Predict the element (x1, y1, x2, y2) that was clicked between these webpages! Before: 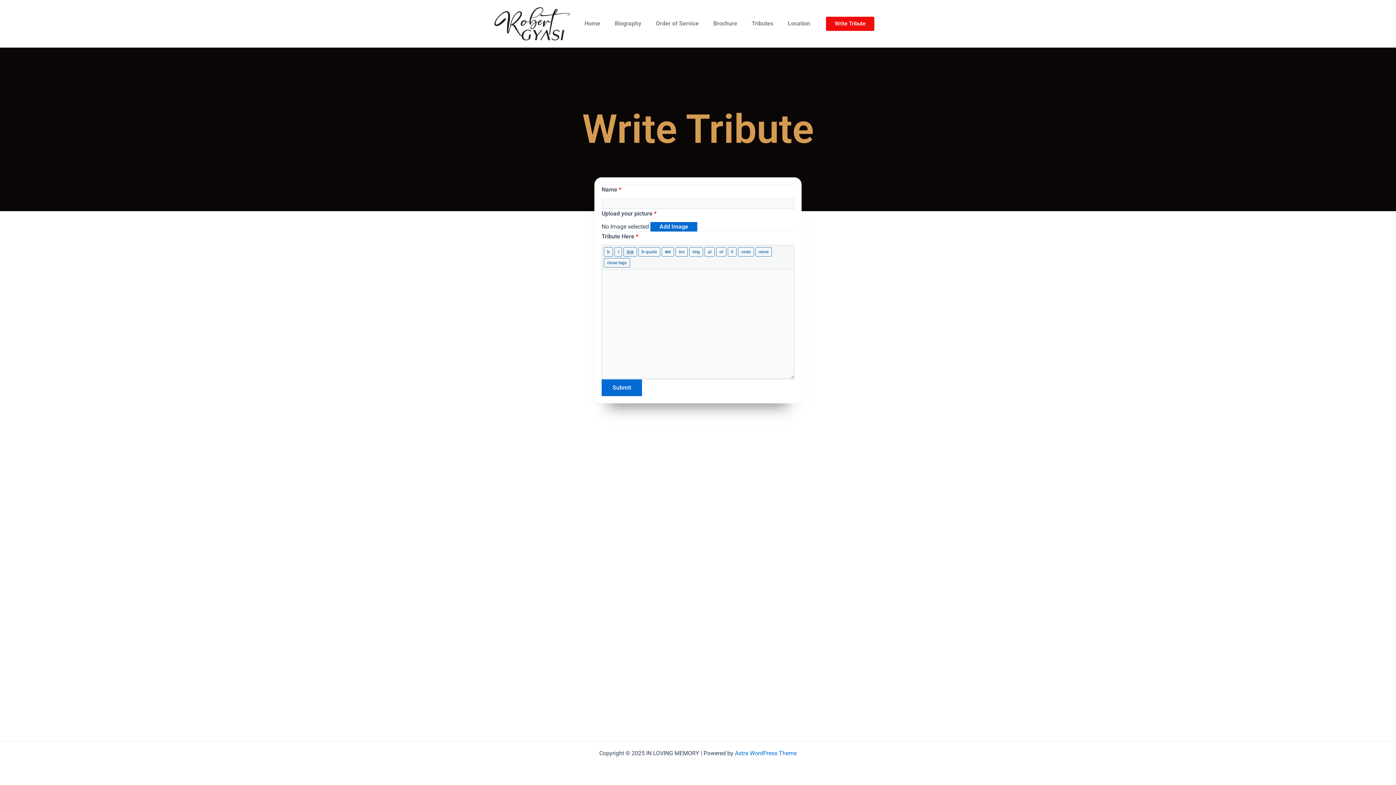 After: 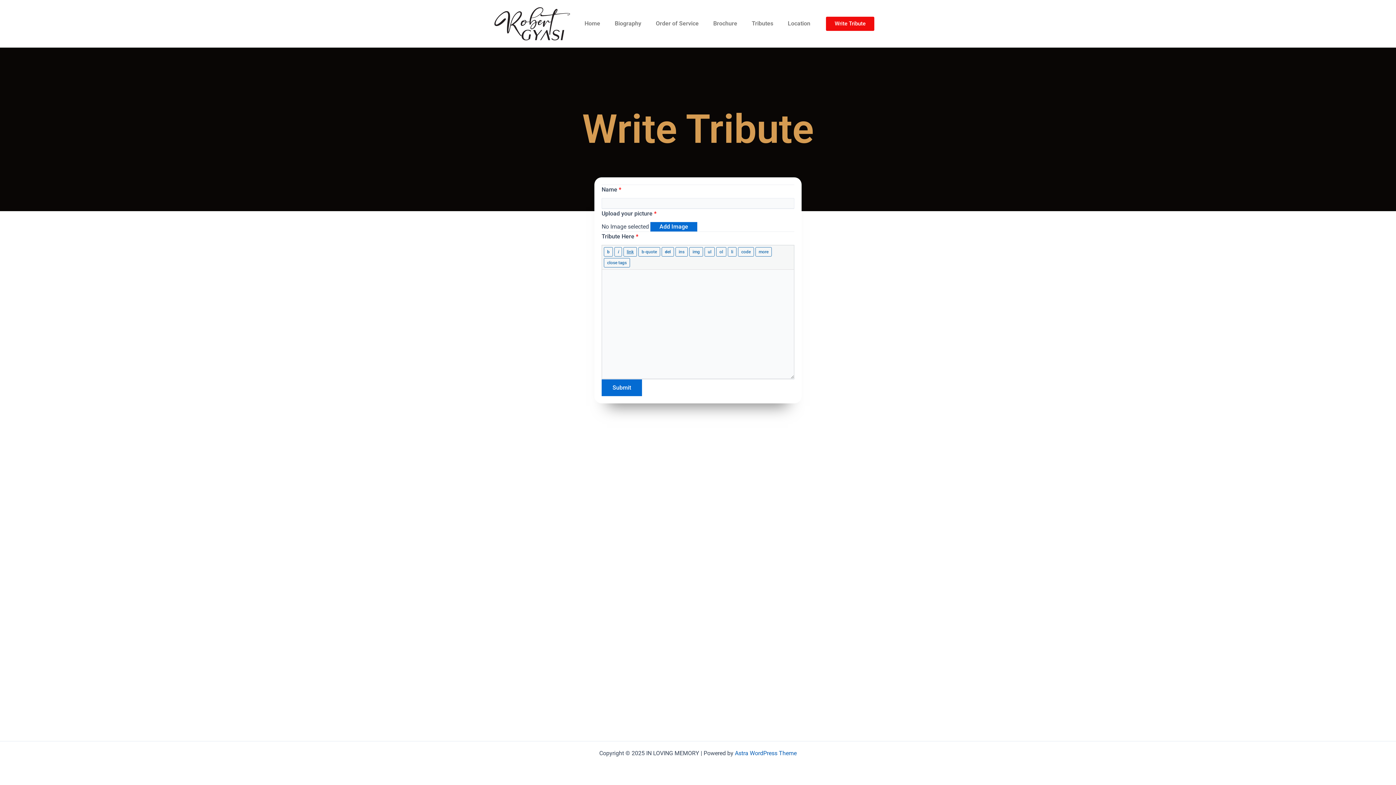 Action: label: Astra WordPress Theme bbox: (735, 750, 796, 757)